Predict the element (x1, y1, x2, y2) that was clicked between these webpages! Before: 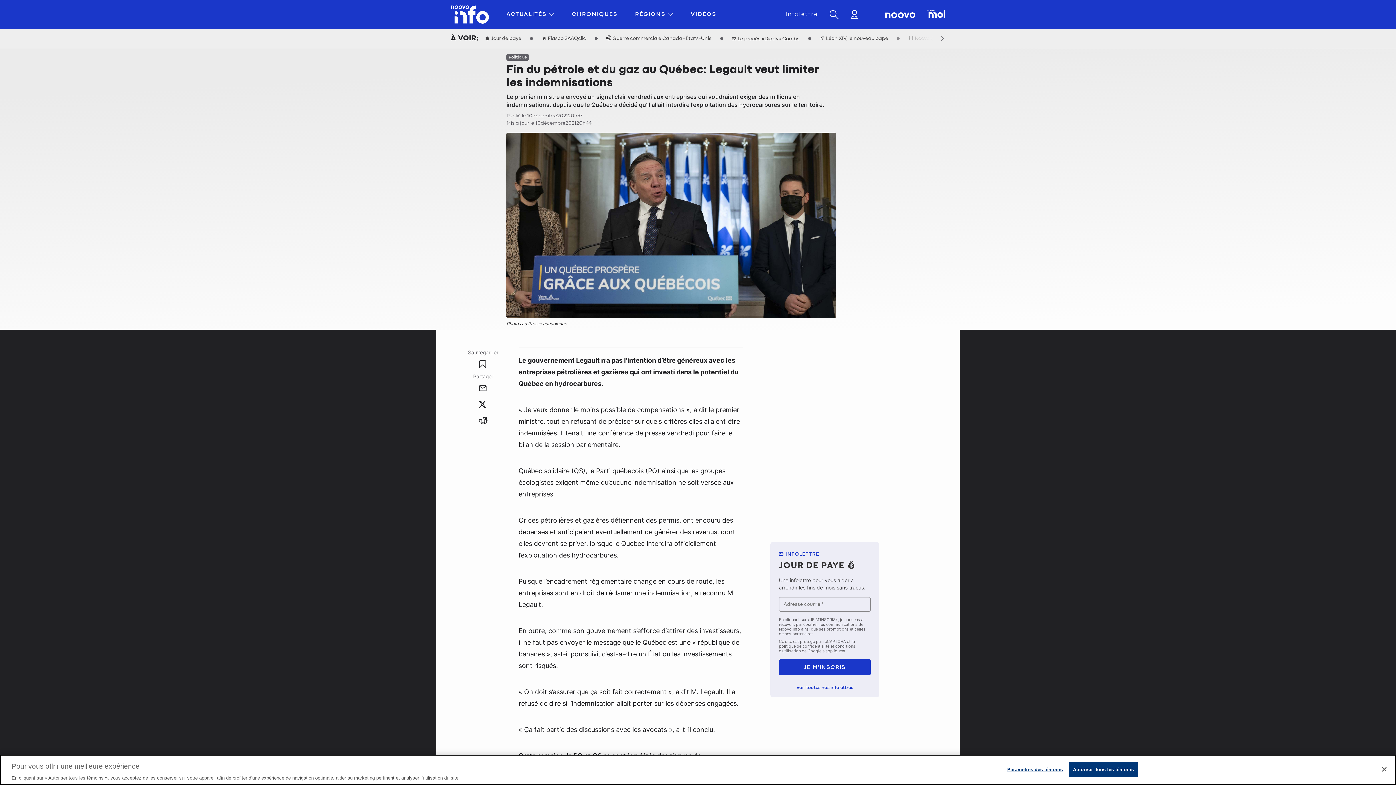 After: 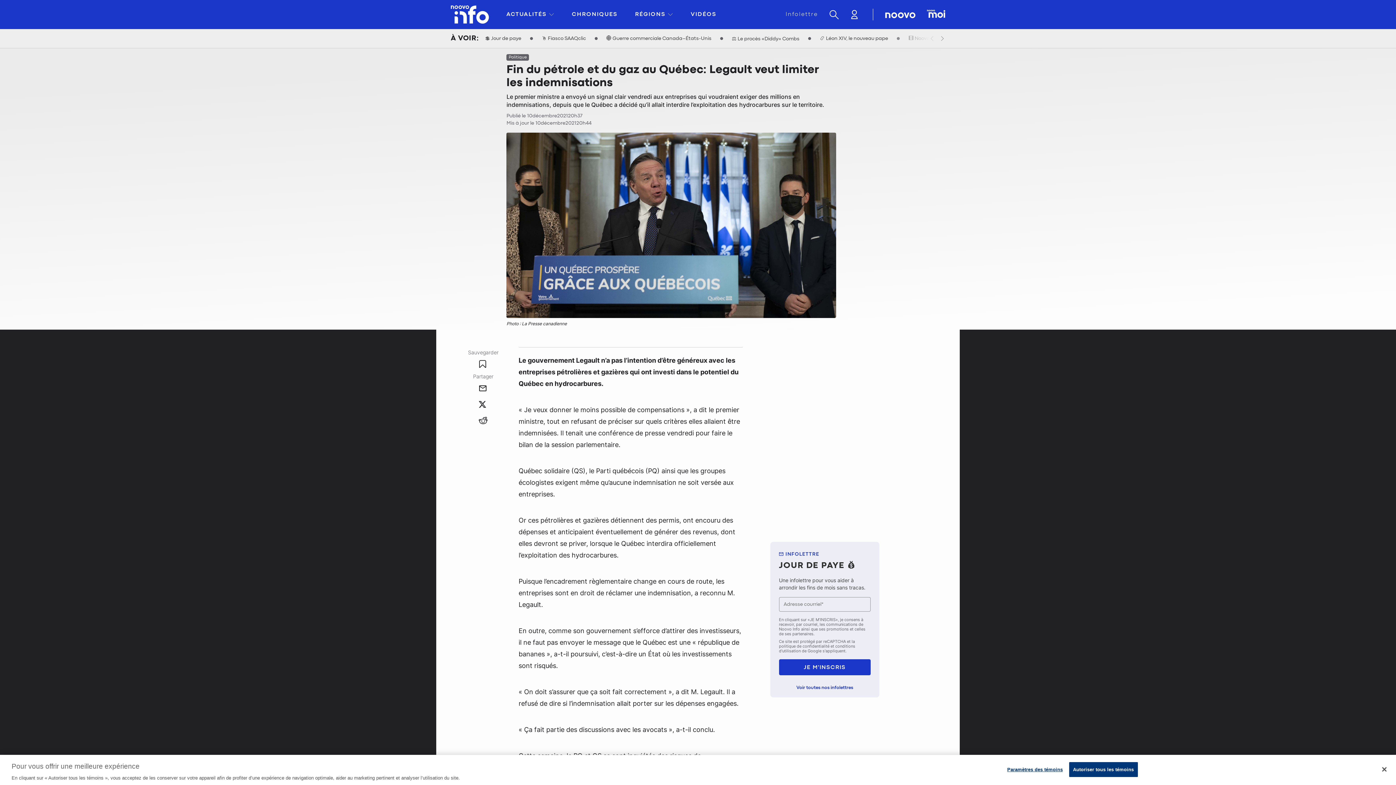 Action: bbox: (885, 12, 915, 18)